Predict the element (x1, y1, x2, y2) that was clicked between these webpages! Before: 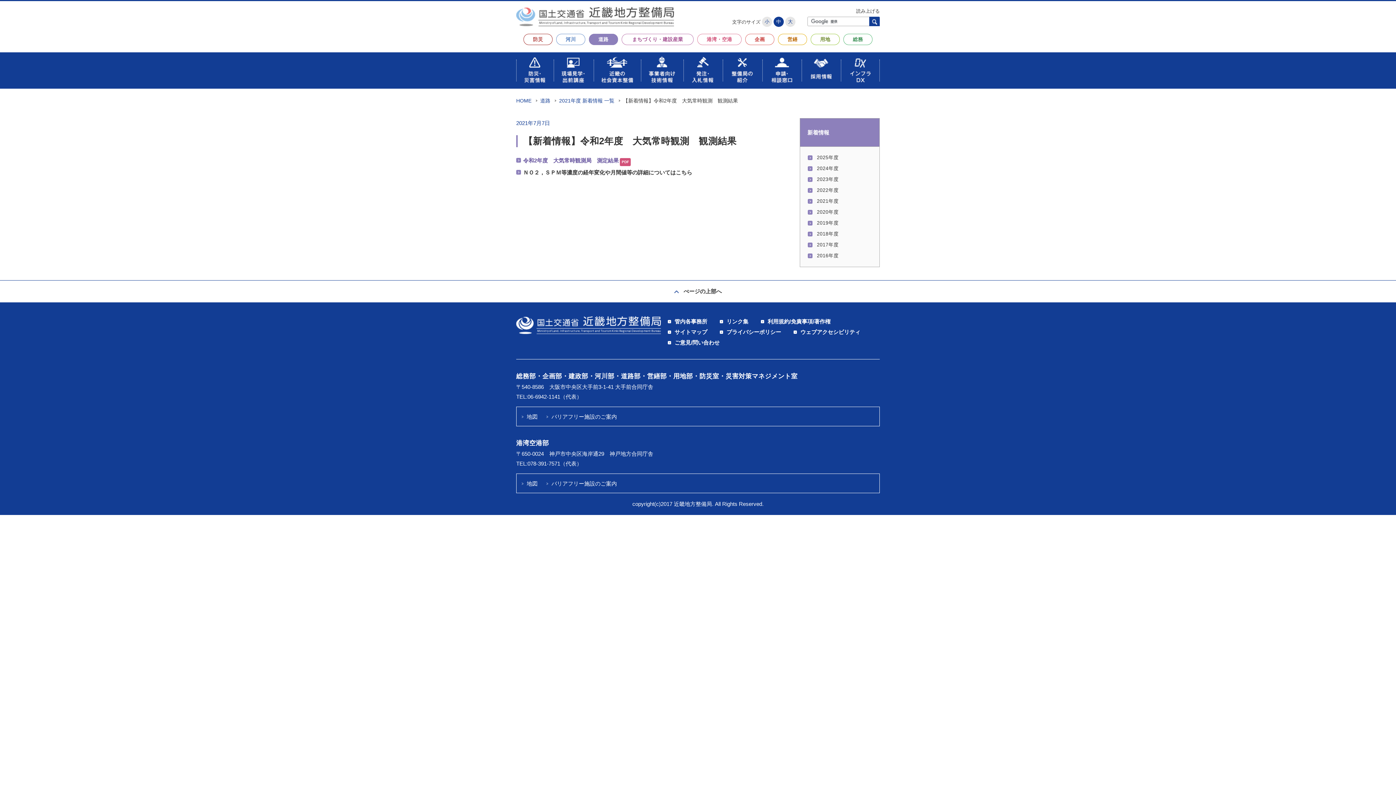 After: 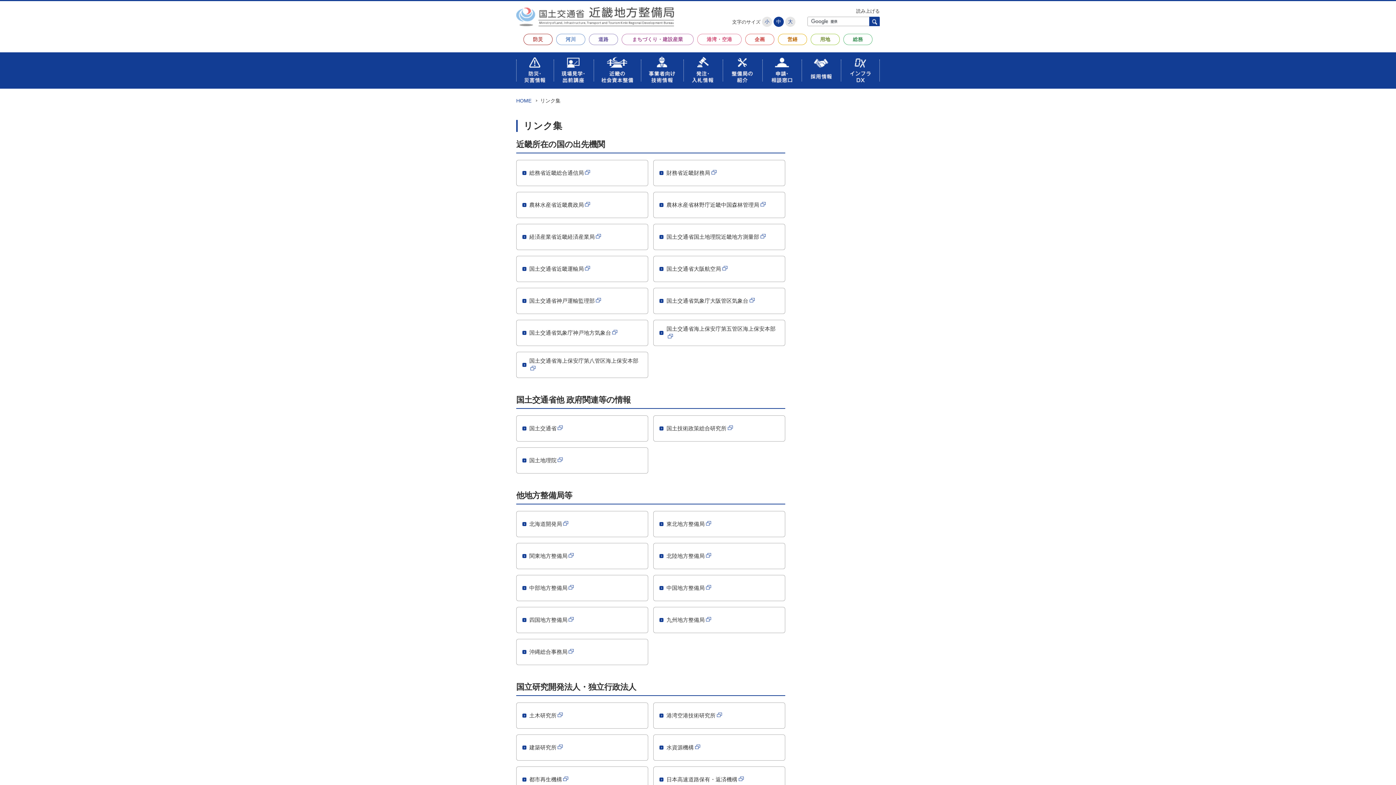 Action: bbox: (726, 318, 748, 324) label: リンク集